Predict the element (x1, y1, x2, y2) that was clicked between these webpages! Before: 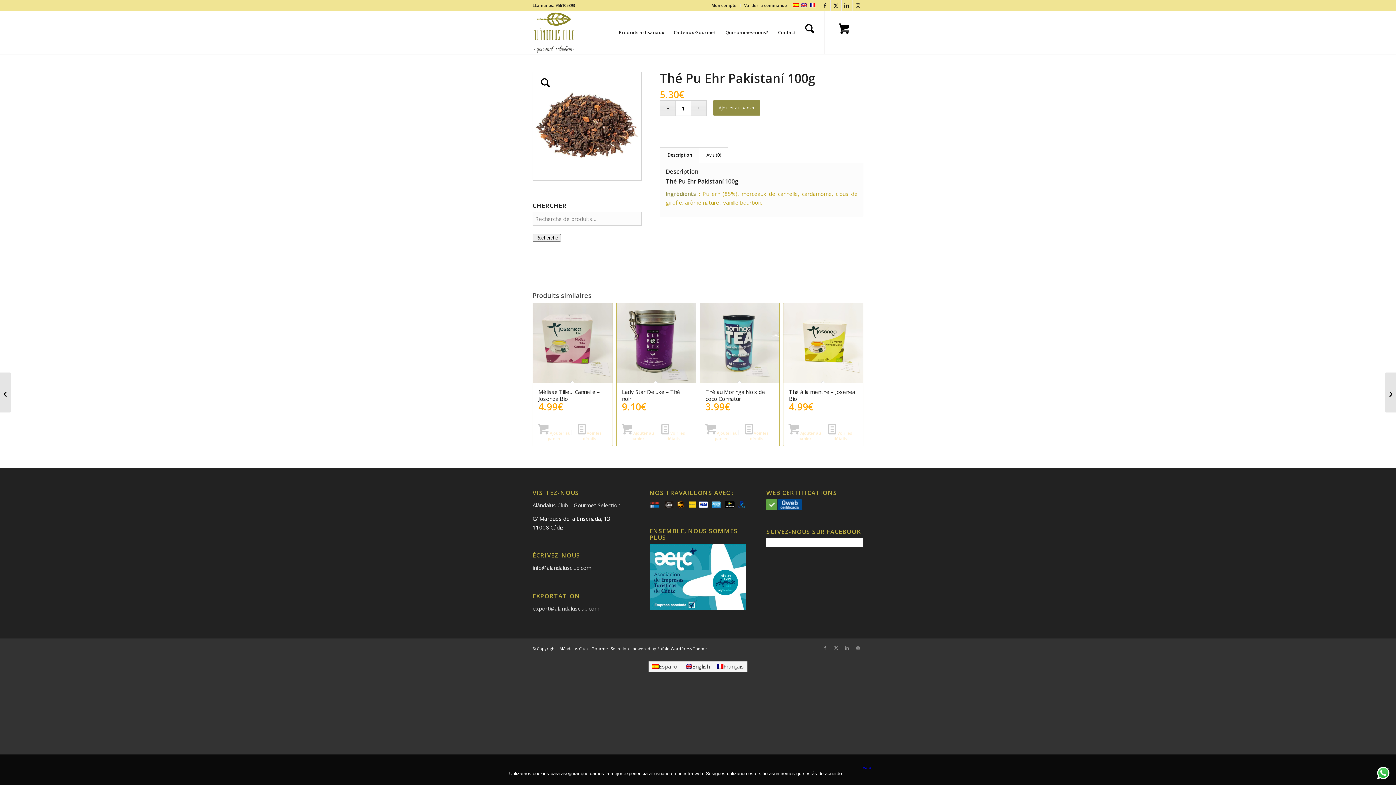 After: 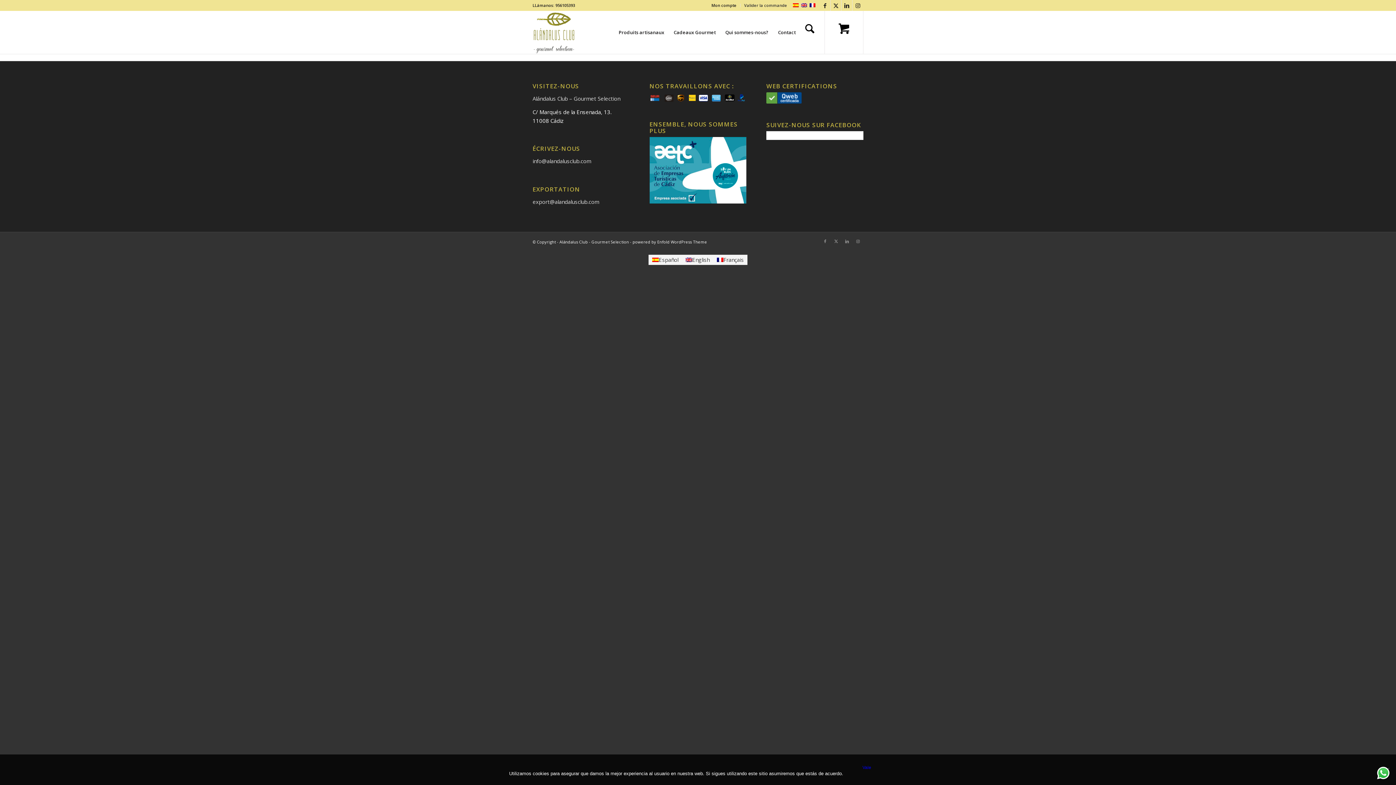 Action: label: Valider la commande bbox: (744, 0, 787, 10)